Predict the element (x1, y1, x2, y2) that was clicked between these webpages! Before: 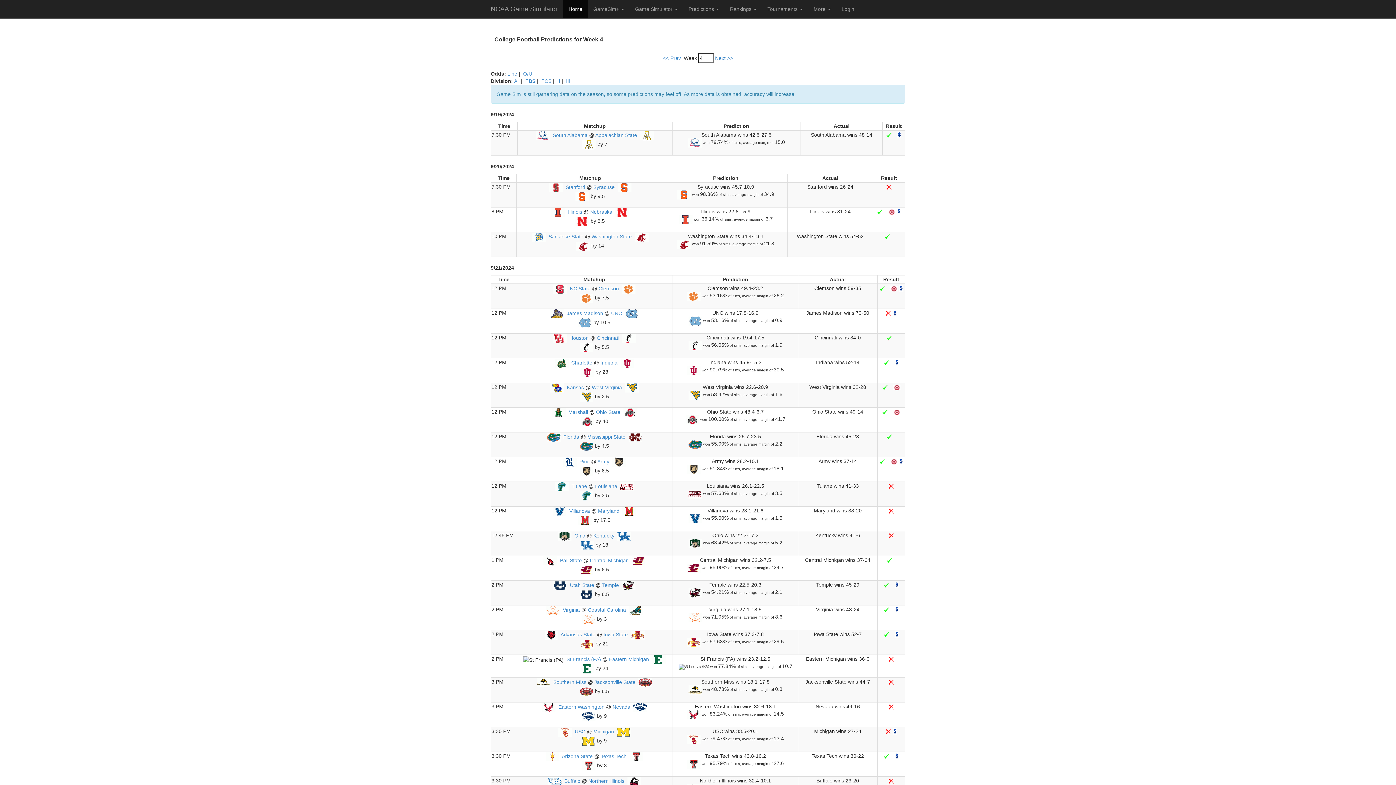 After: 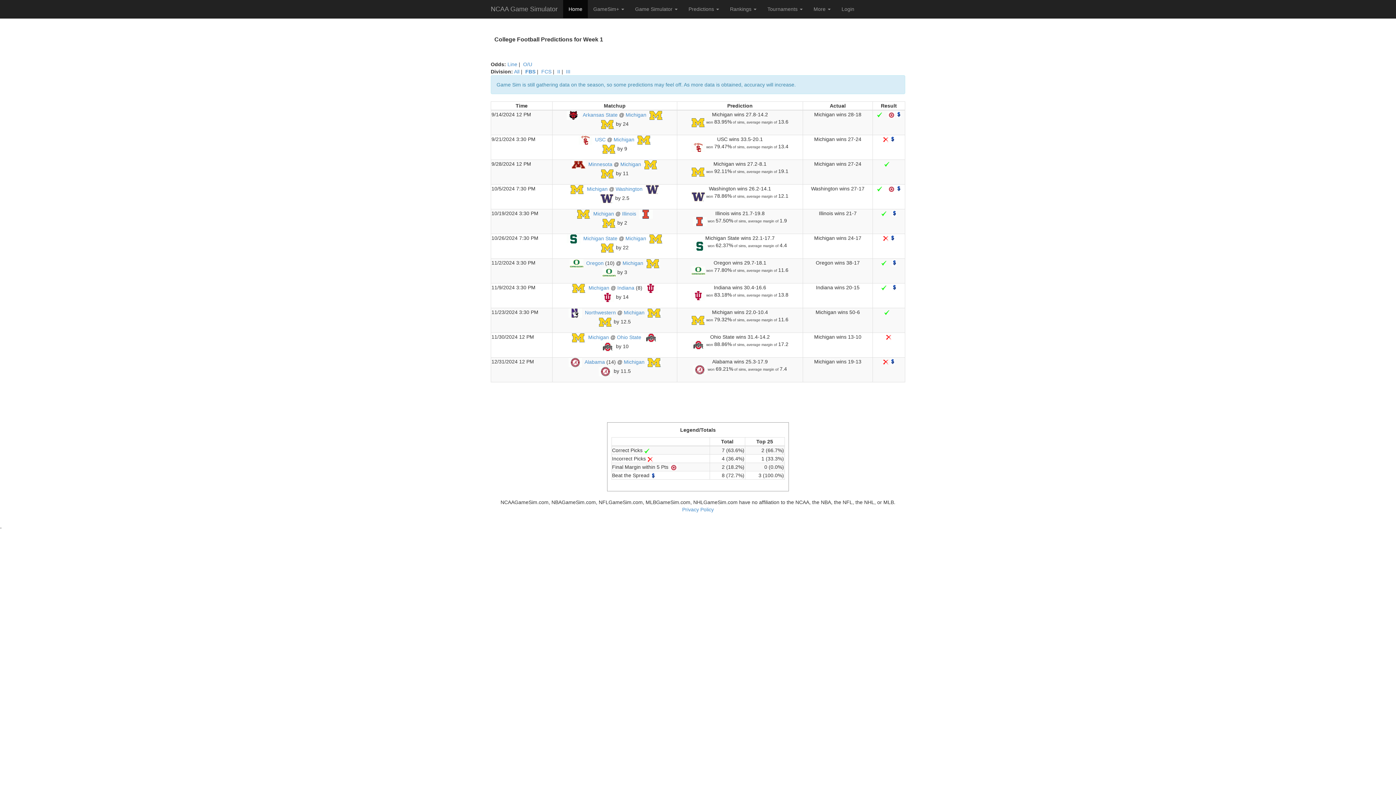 Action: label: Michigan bbox: (593, 729, 614, 734)